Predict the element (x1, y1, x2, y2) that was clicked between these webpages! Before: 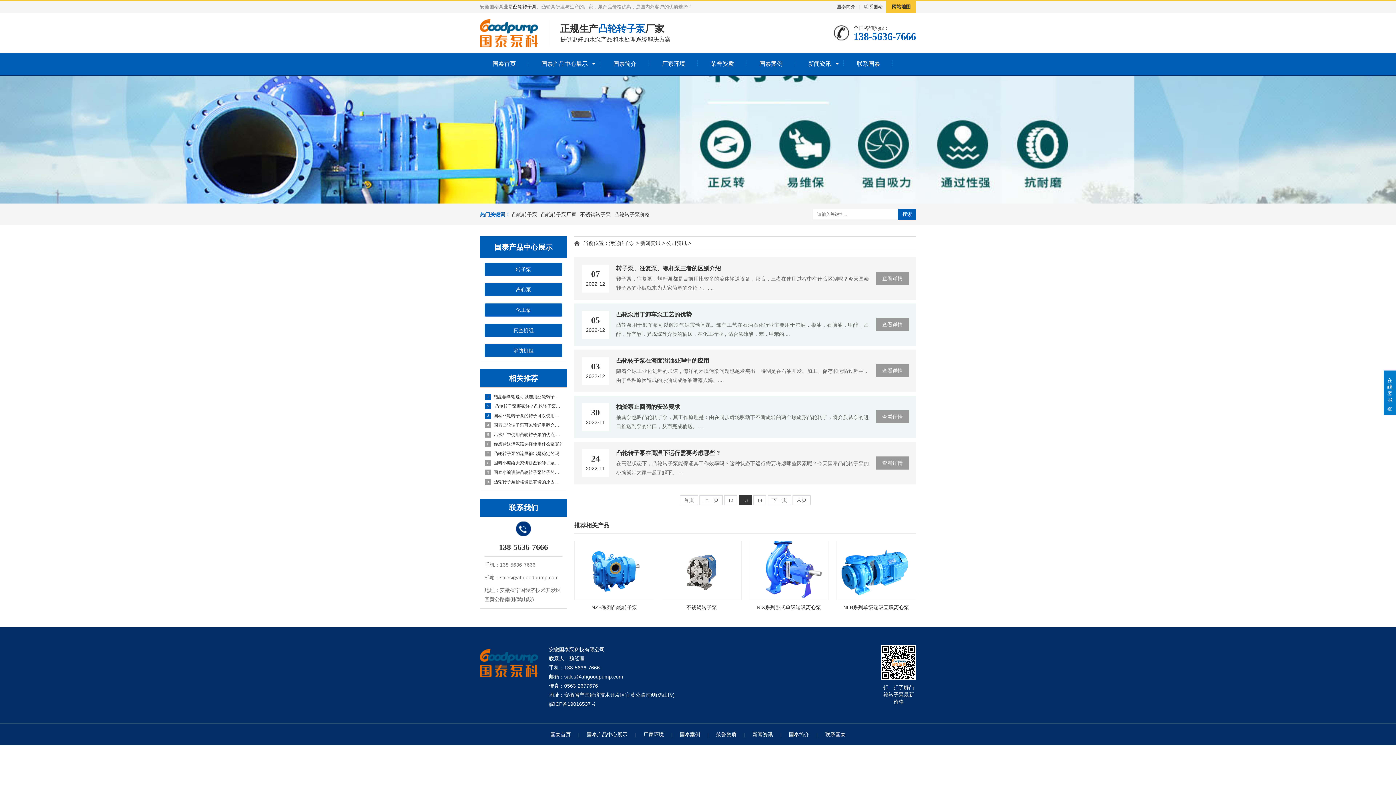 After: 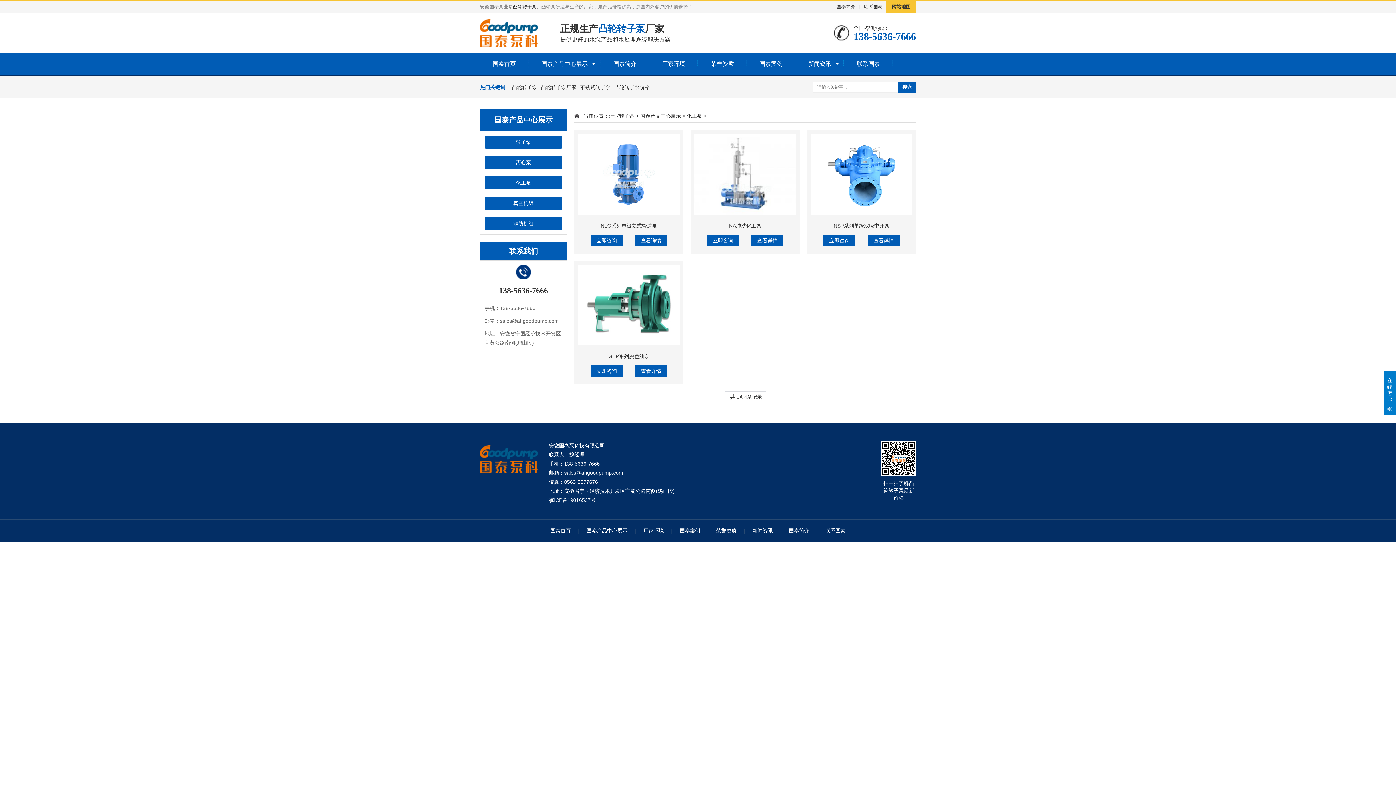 Action: label: 化工泵 bbox: (484, 303, 562, 316)